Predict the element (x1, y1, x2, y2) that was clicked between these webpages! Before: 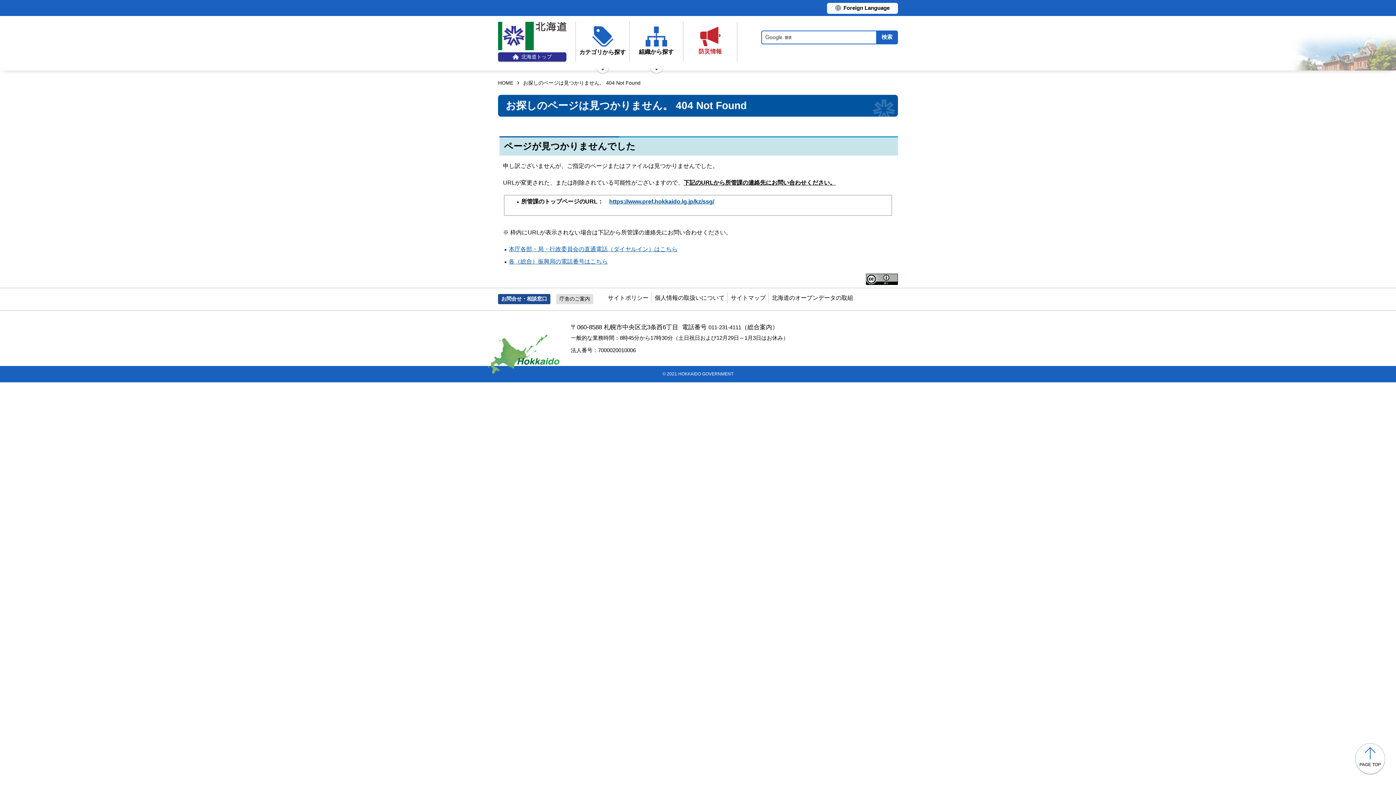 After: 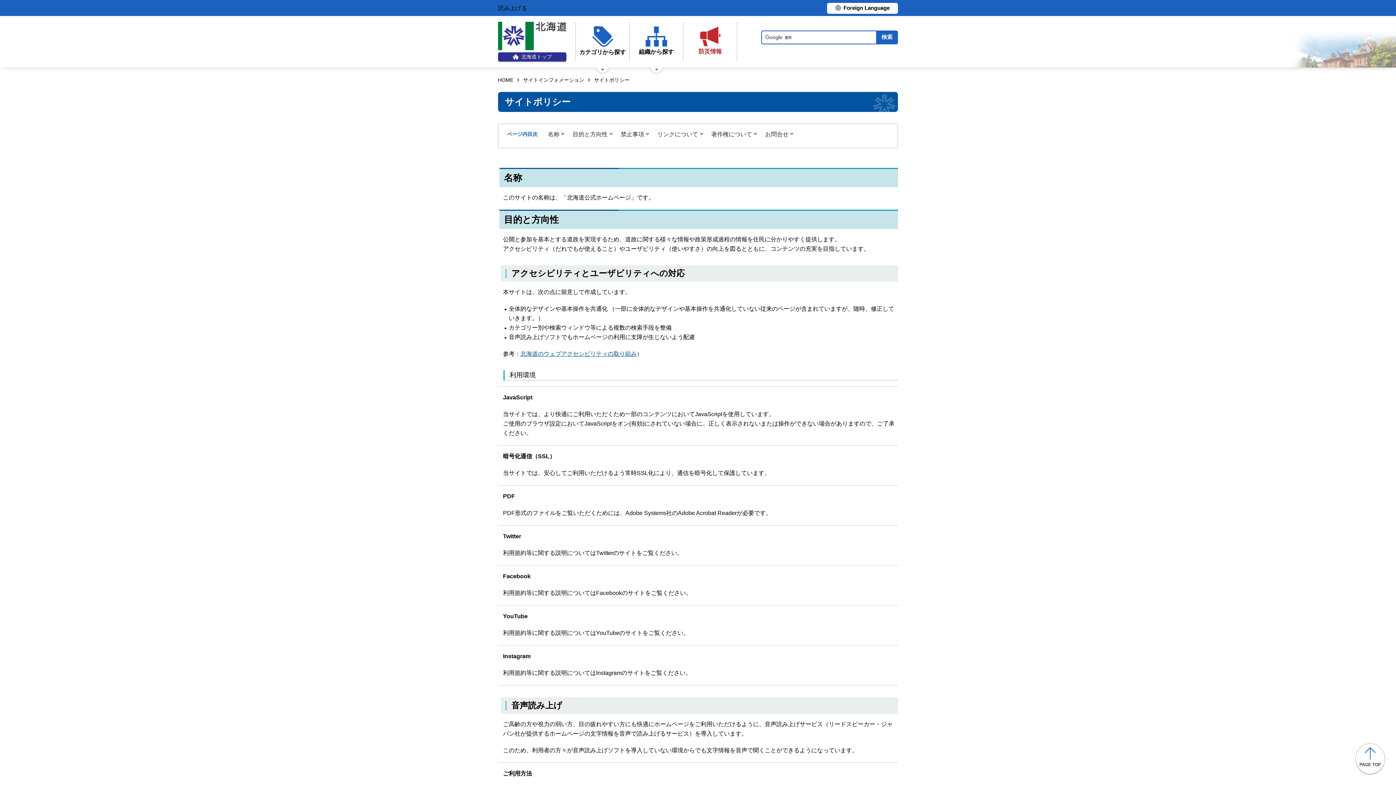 Action: bbox: (608, 294, 648, 301) label: サイトポリシー